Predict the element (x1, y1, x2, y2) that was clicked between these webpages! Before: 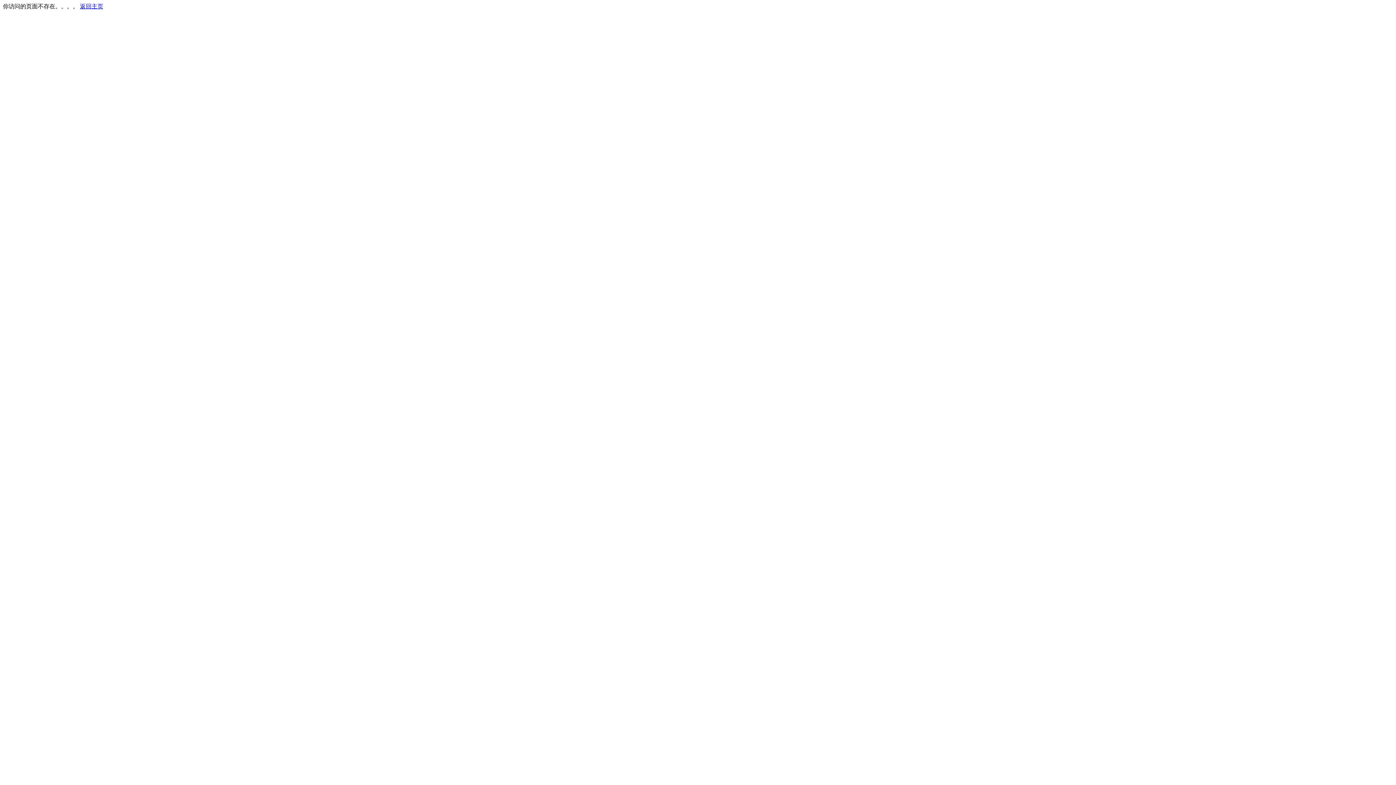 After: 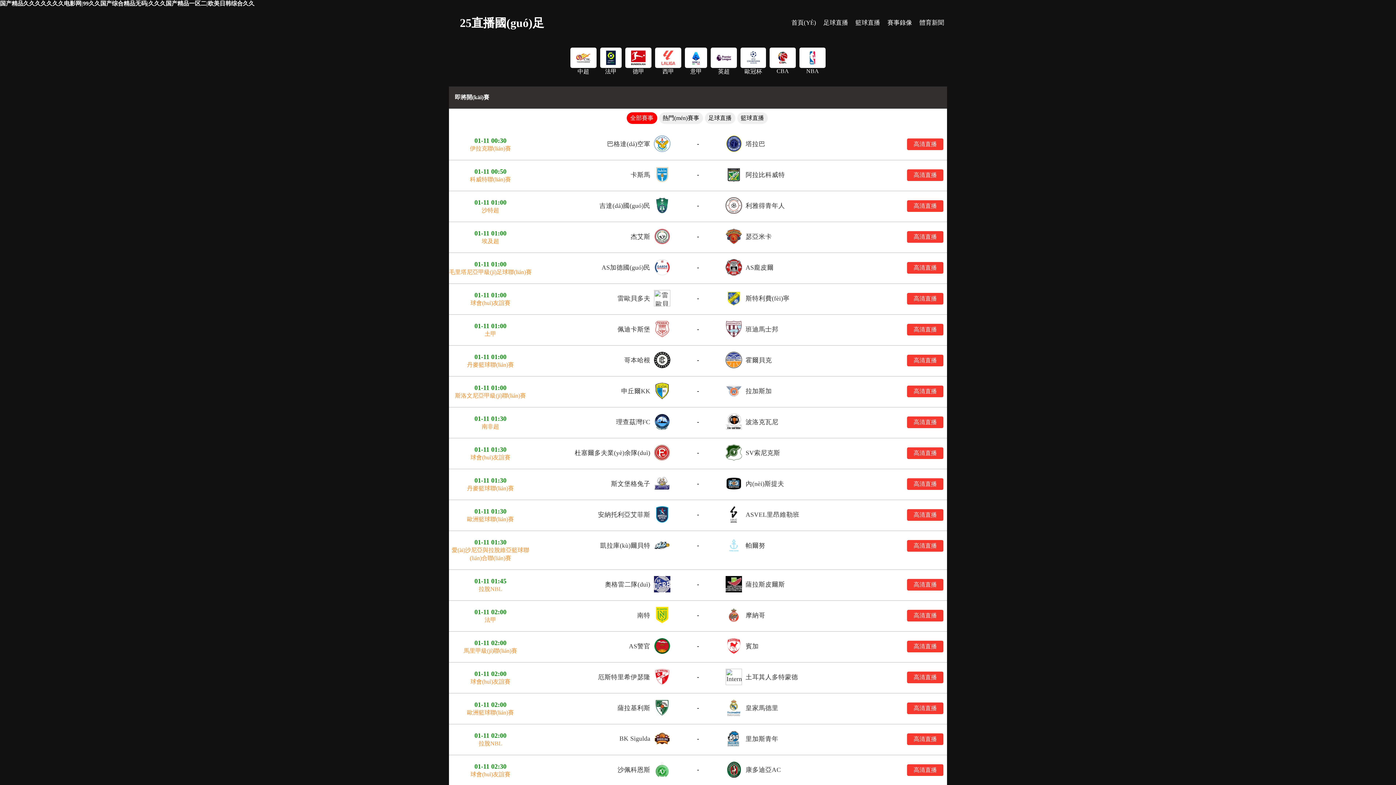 Action: label: 返回主页 bbox: (80, 3, 103, 9)